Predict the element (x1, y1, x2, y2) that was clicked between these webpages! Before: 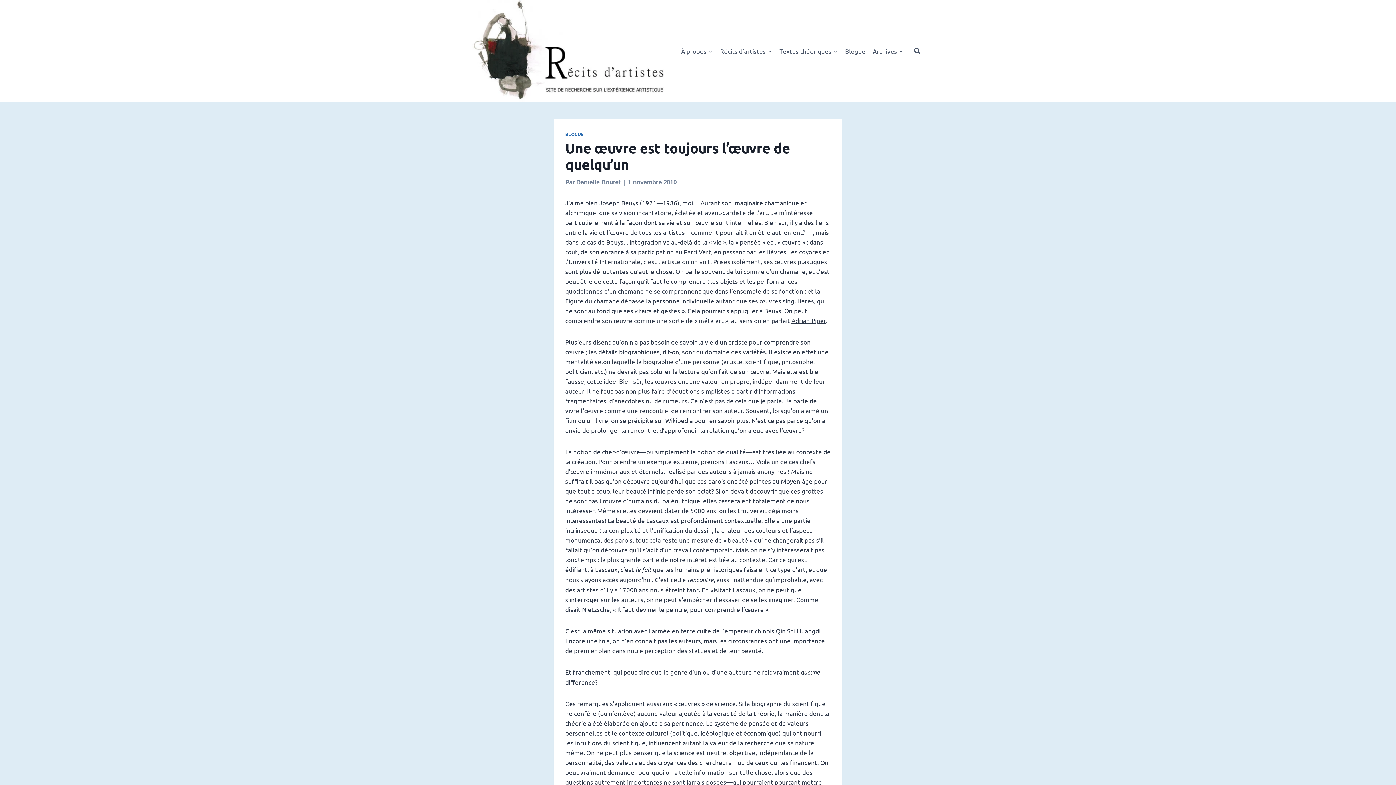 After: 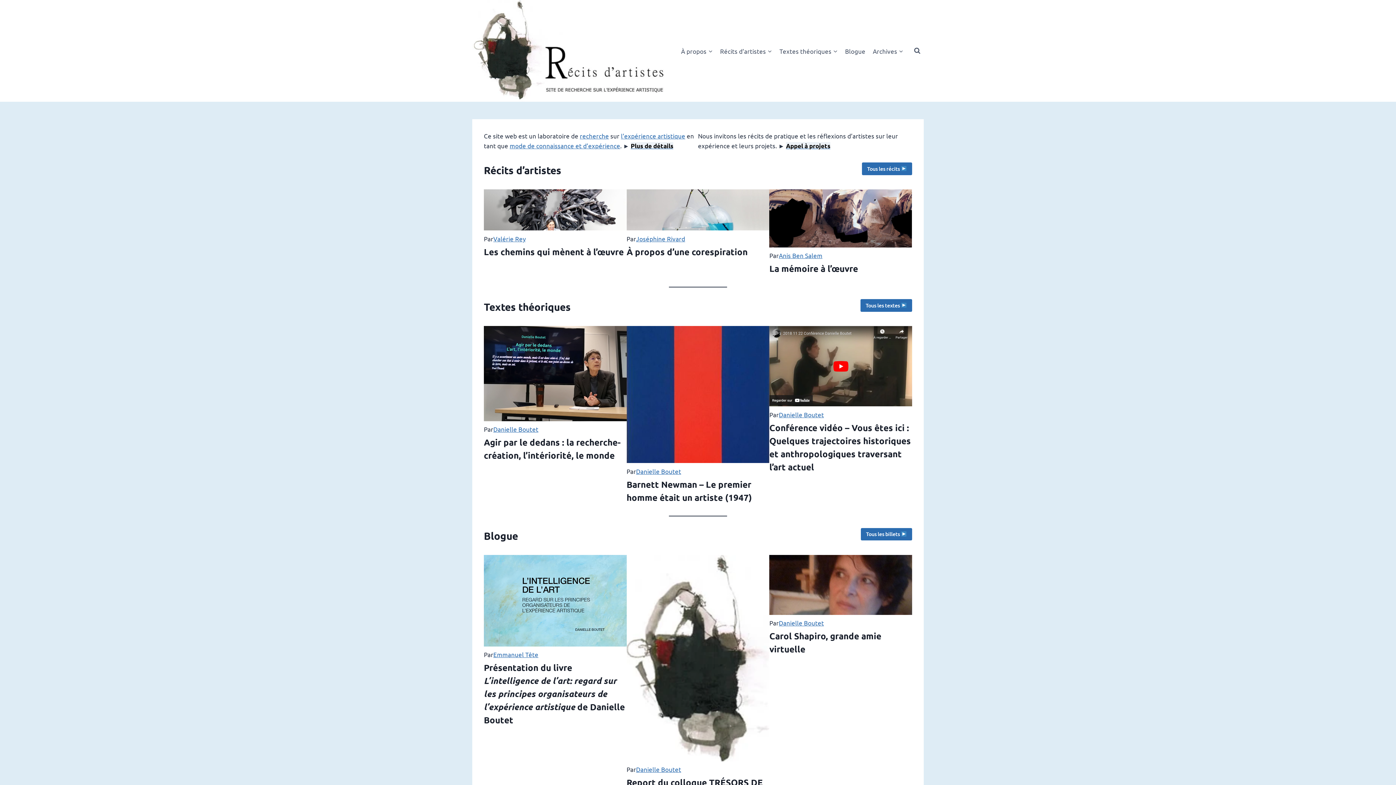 Action: bbox: (472, 0, 664, 101)